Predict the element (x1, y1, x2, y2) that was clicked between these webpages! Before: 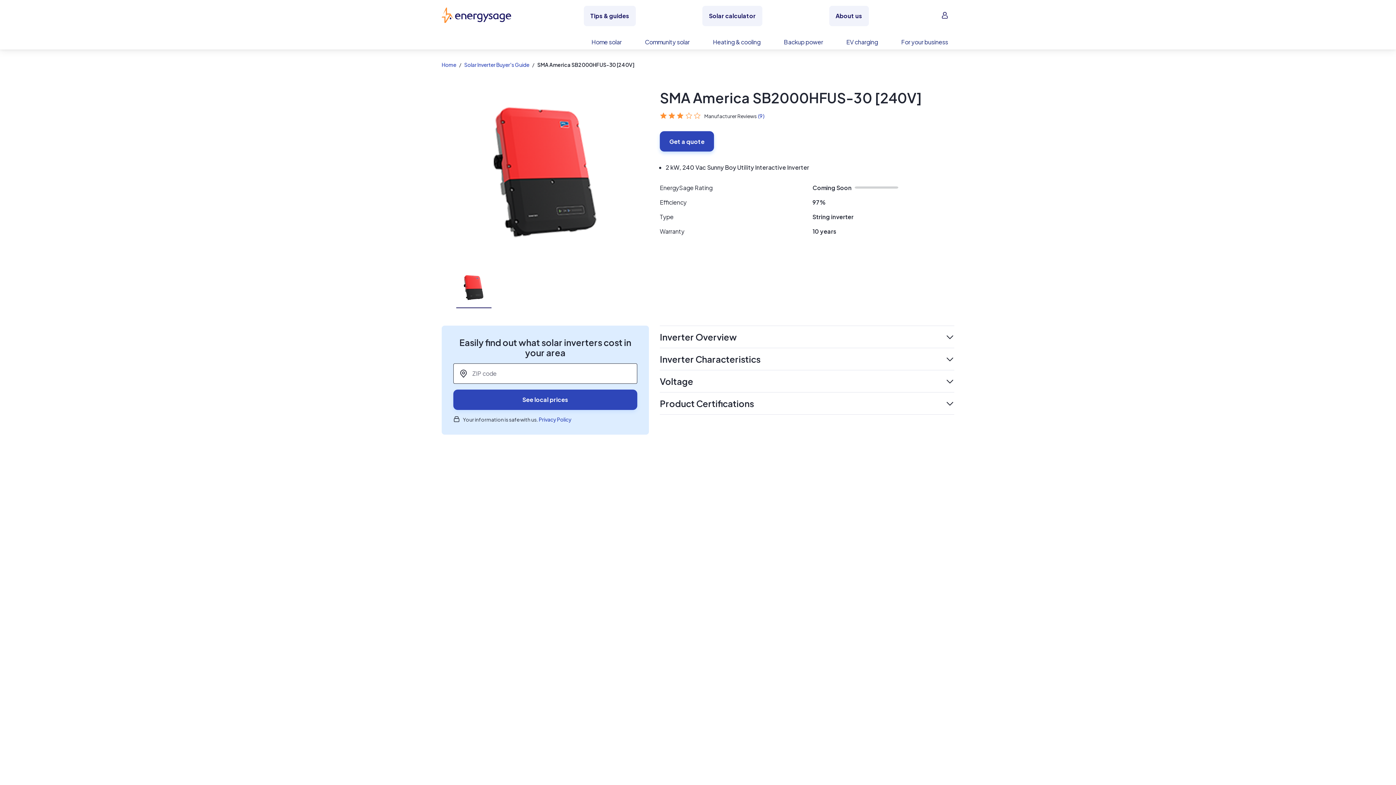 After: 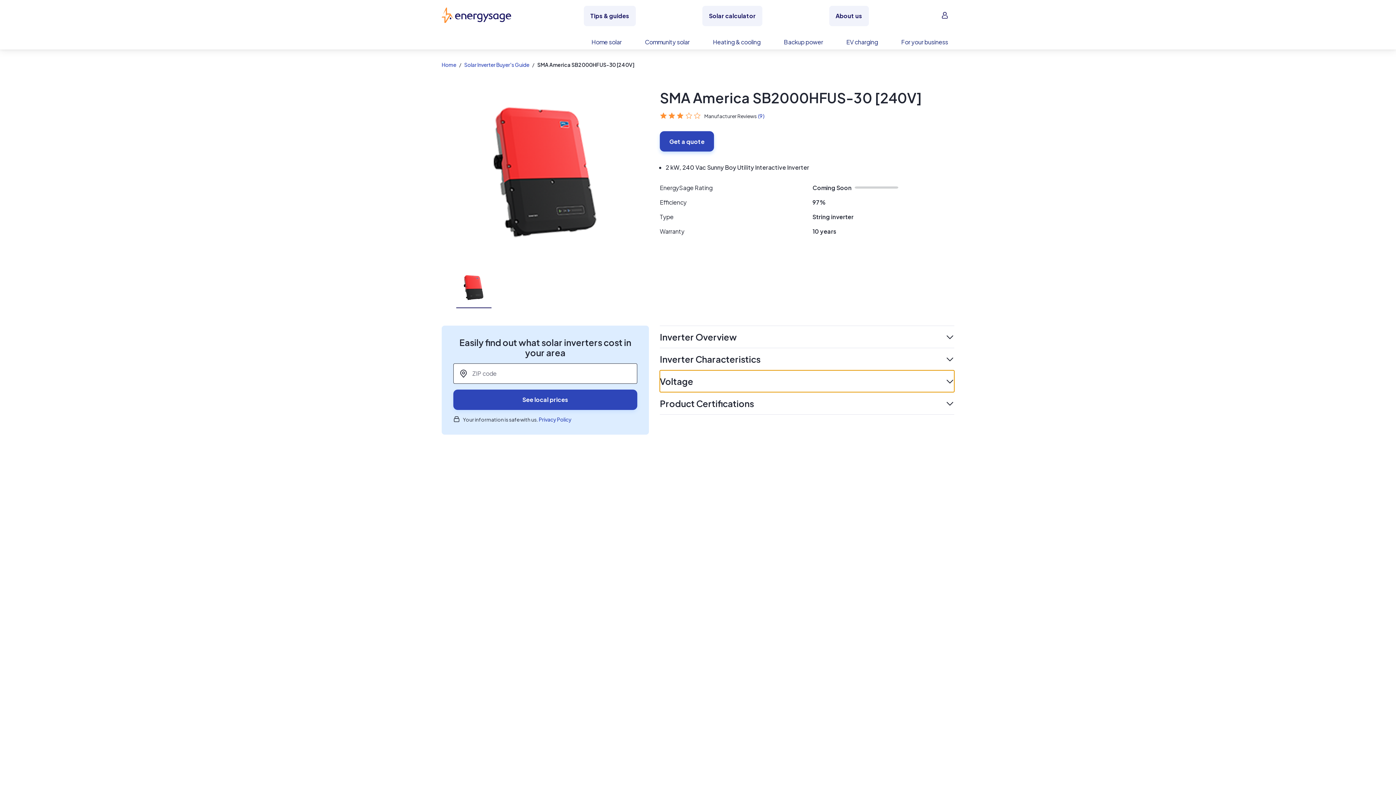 Action: bbox: (660, 370, 954, 392) label: expand